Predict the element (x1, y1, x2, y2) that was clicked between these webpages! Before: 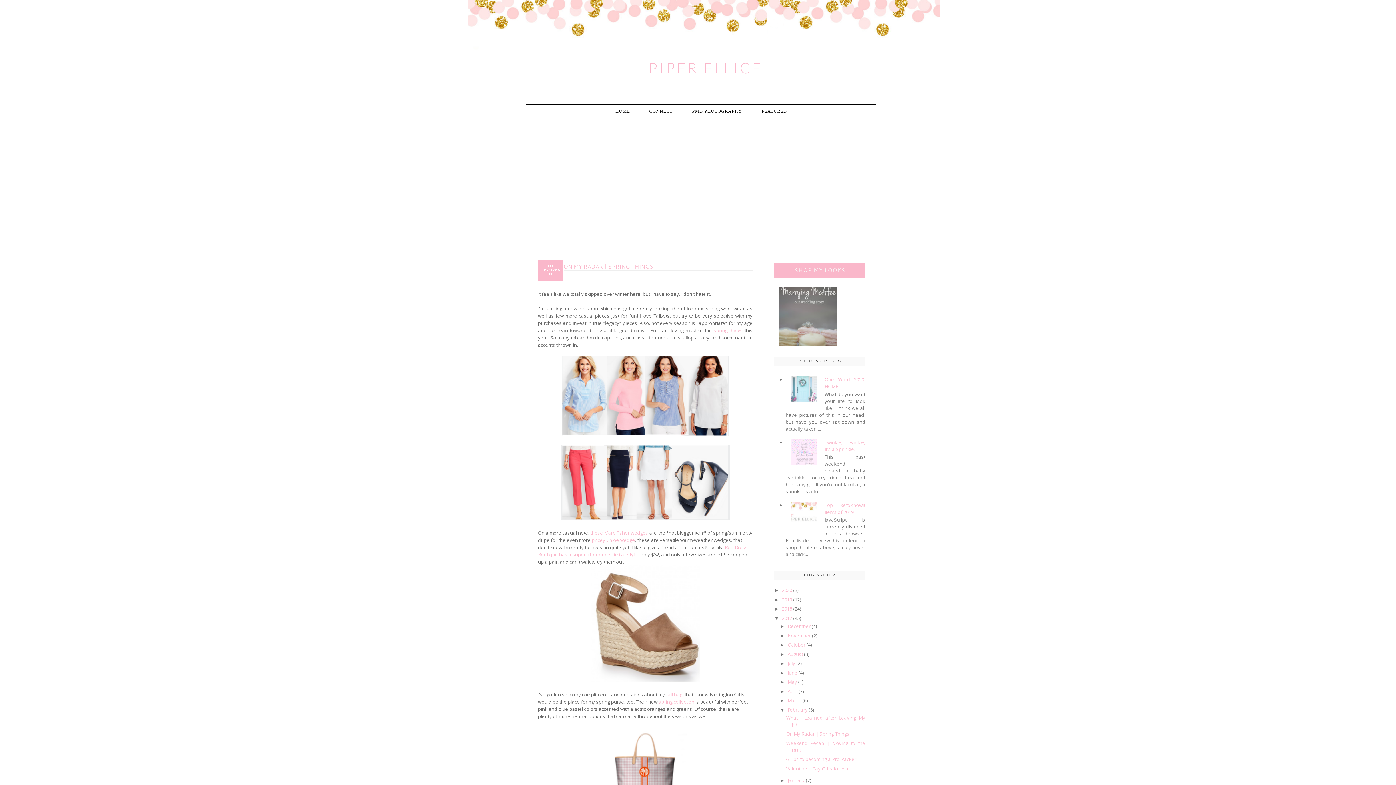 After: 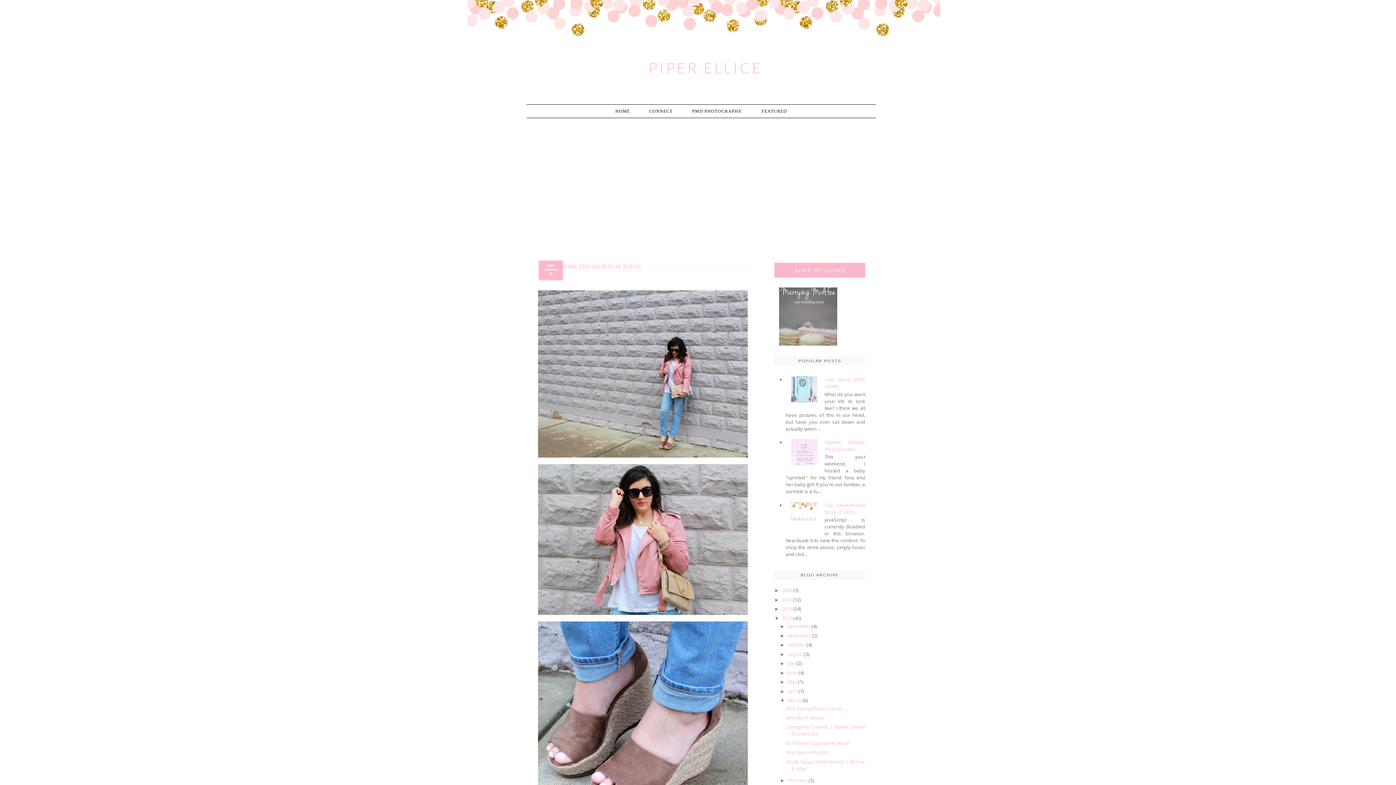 Action: label: March bbox: (787, 697, 801, 704)